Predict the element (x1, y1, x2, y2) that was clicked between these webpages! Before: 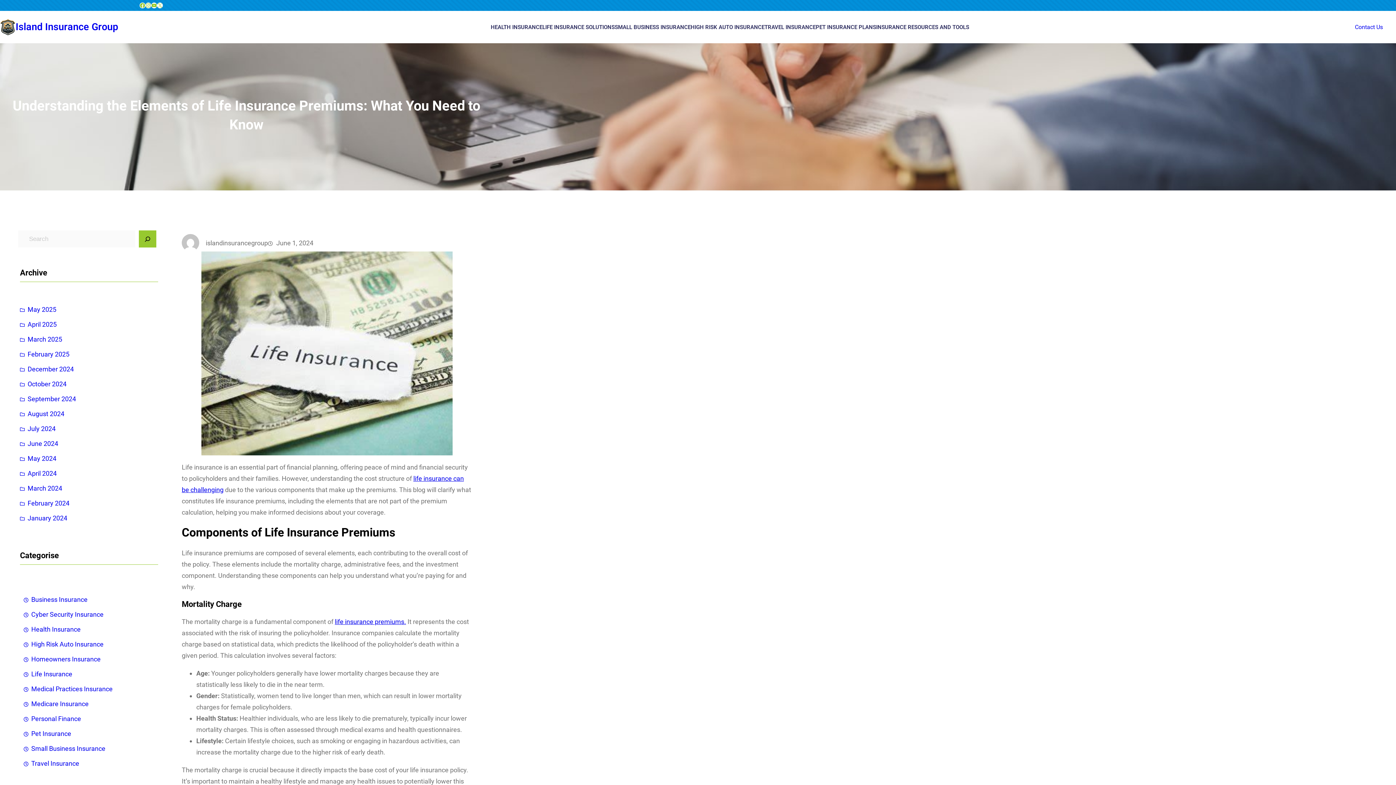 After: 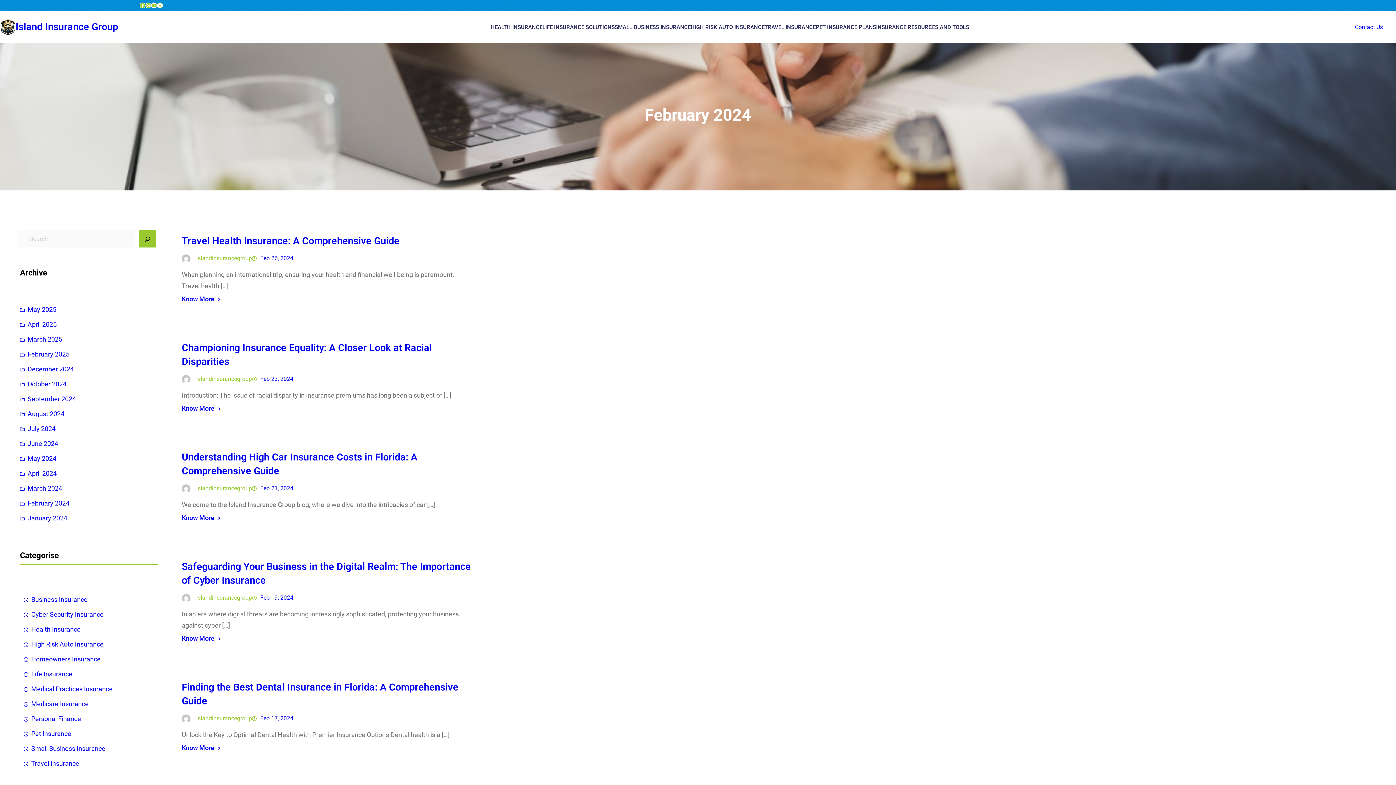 Action: bbox: (20, 496, 69, 511) label: February 2024